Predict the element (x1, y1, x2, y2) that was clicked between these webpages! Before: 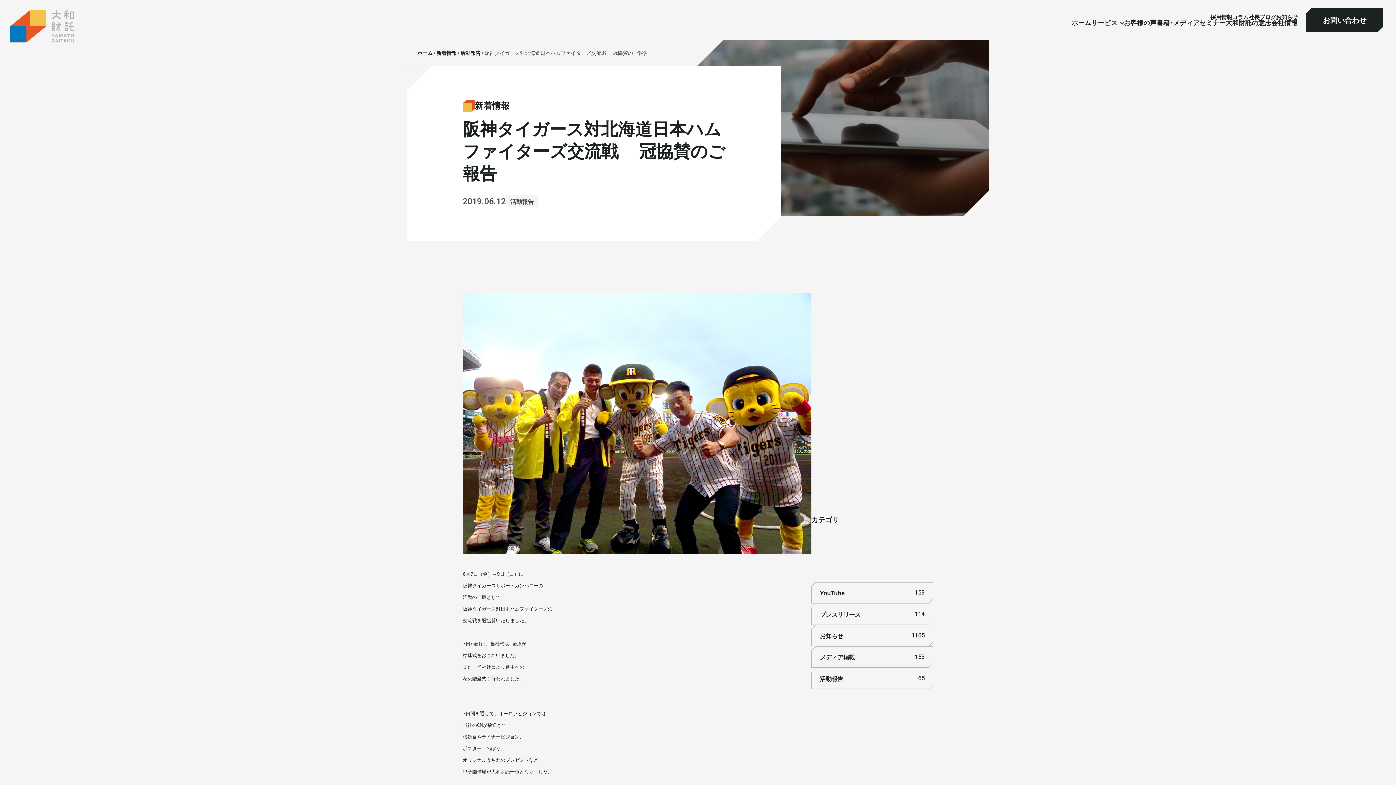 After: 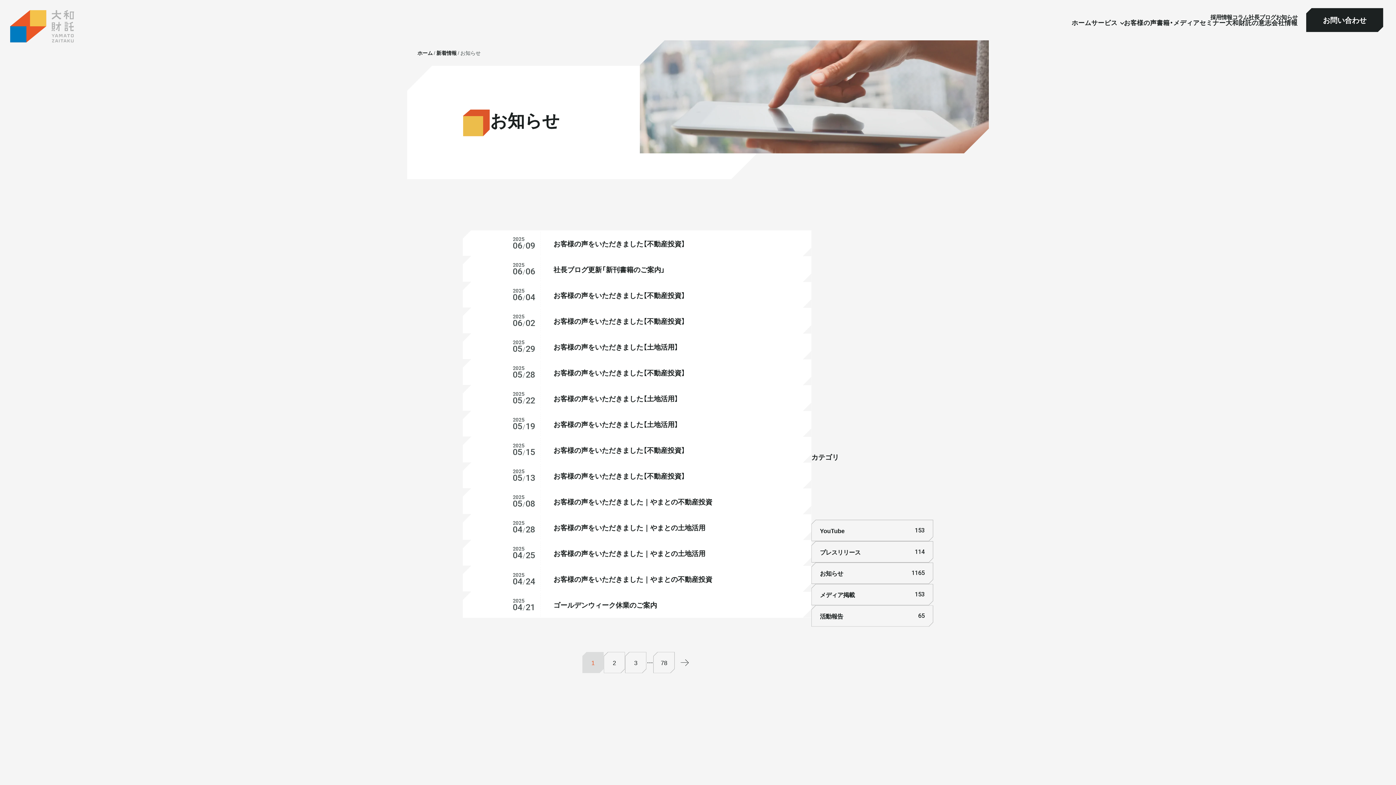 Action: bbox: (820, 625, 924, 646) label: お知らせ
1165